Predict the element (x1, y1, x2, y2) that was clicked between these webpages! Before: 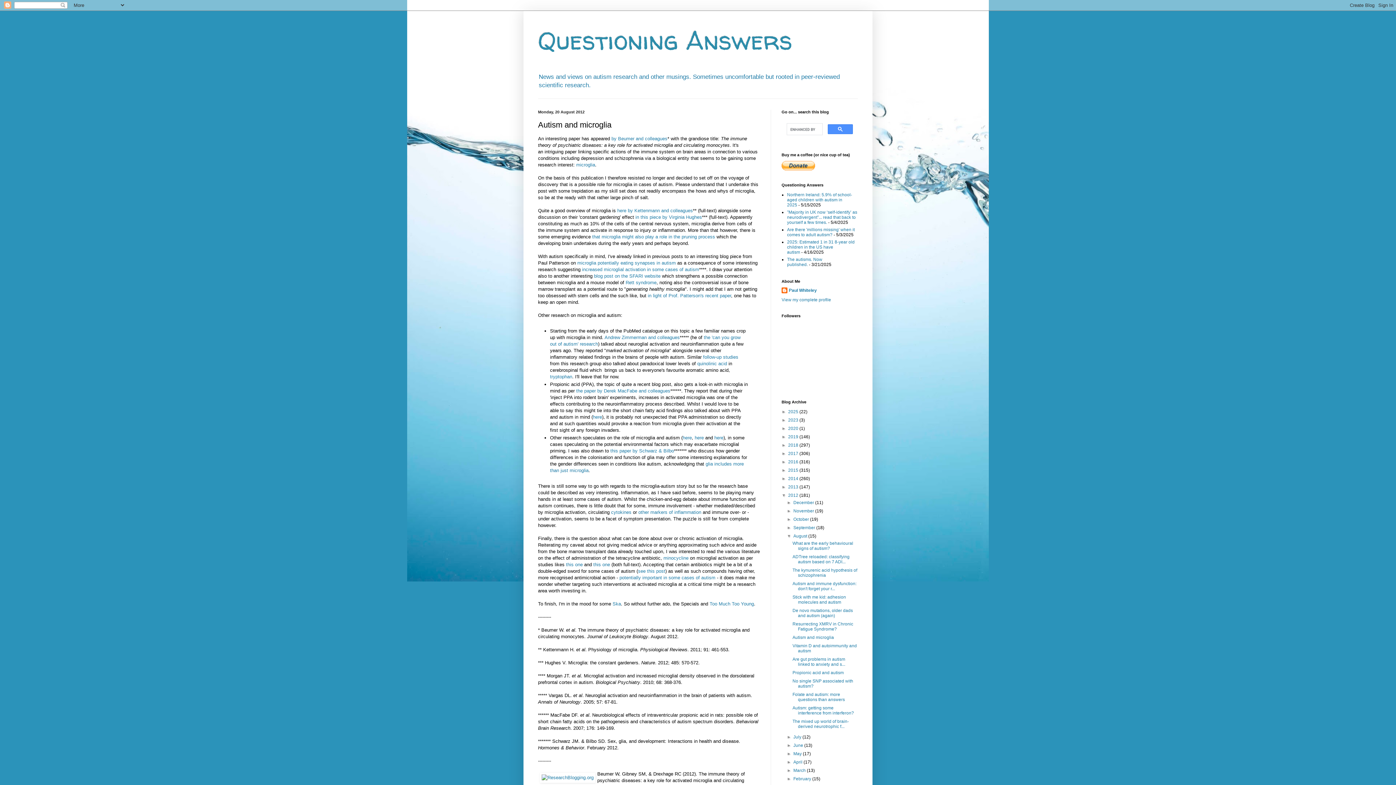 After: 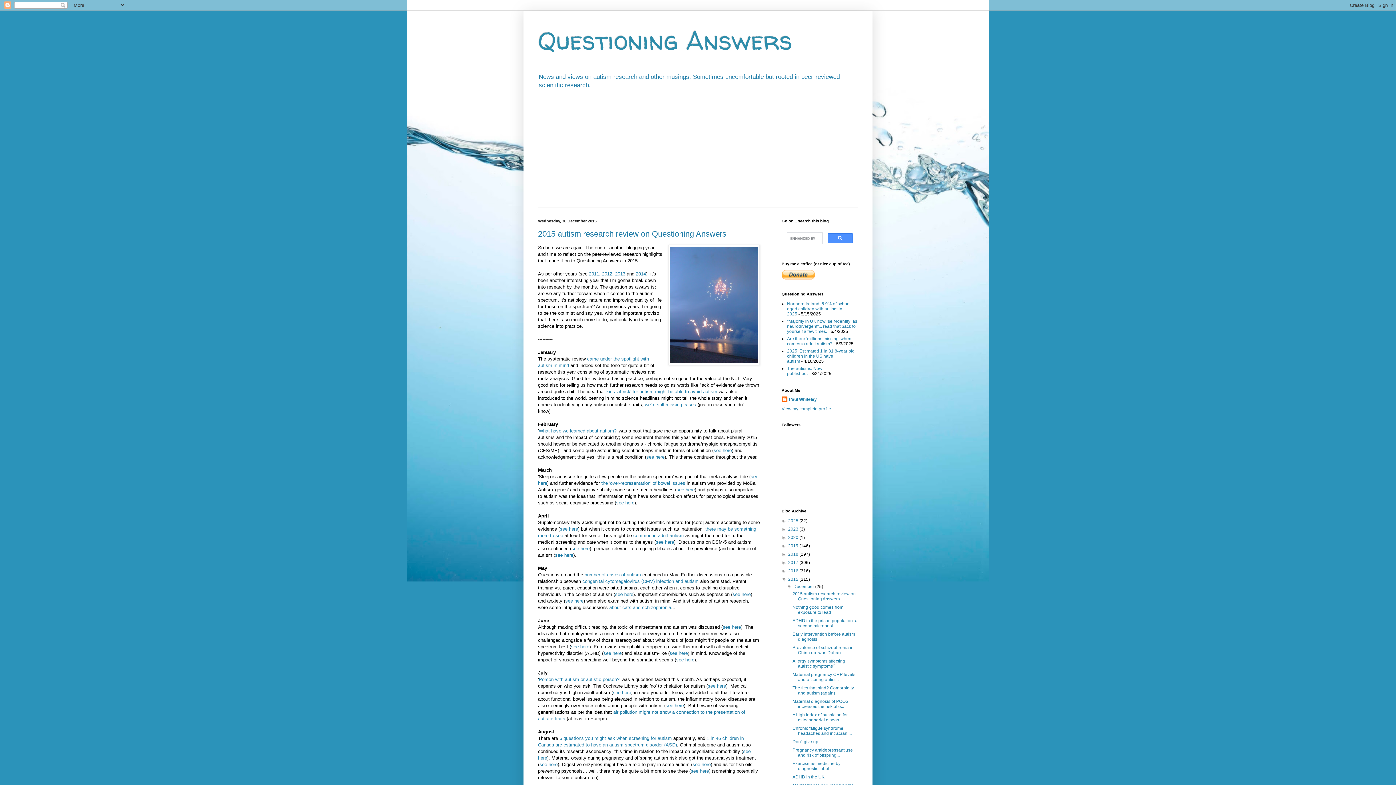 Action: label: 2015  bbox: (788, 468, 799, 473)